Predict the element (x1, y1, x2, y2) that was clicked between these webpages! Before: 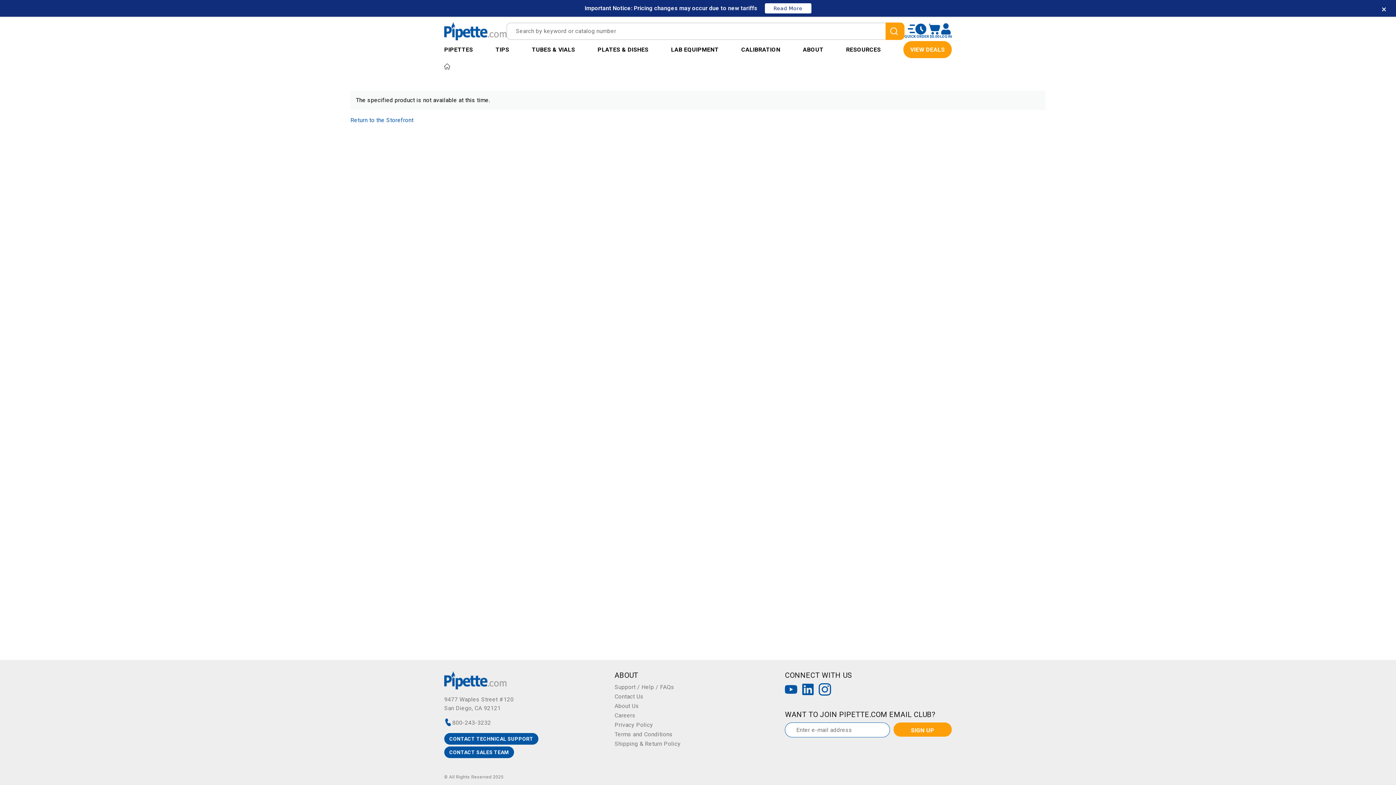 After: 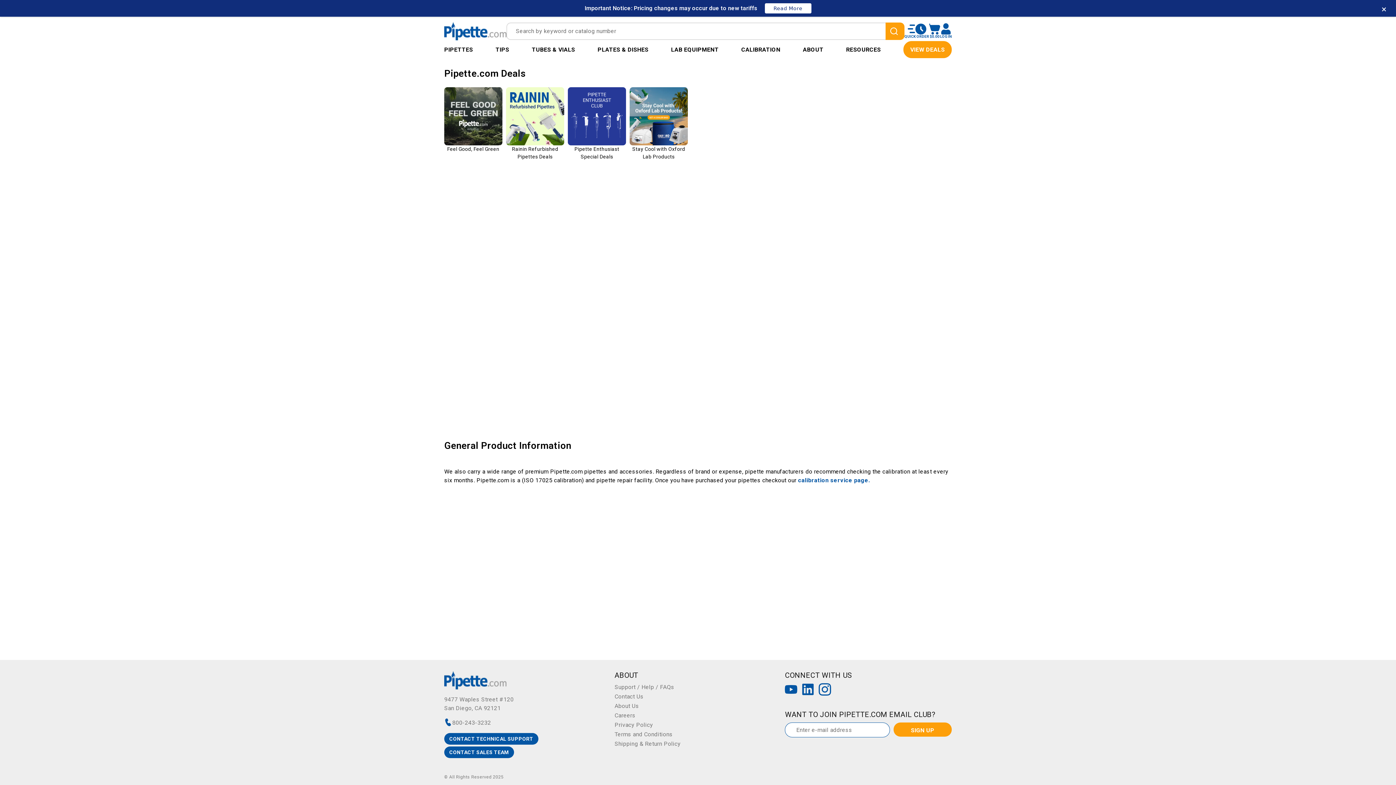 Action: bbox: (903, 41, 951, 57) label: VIEW DEALS